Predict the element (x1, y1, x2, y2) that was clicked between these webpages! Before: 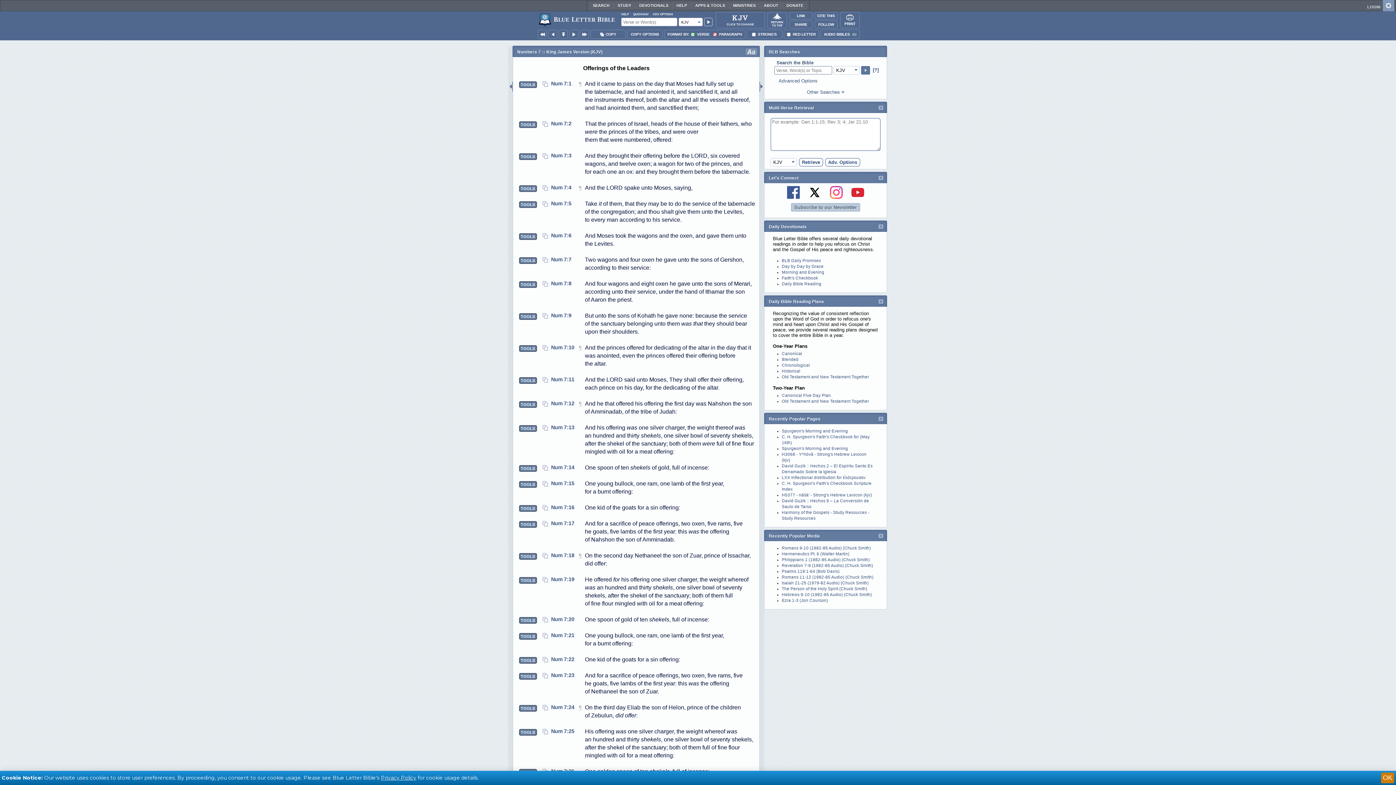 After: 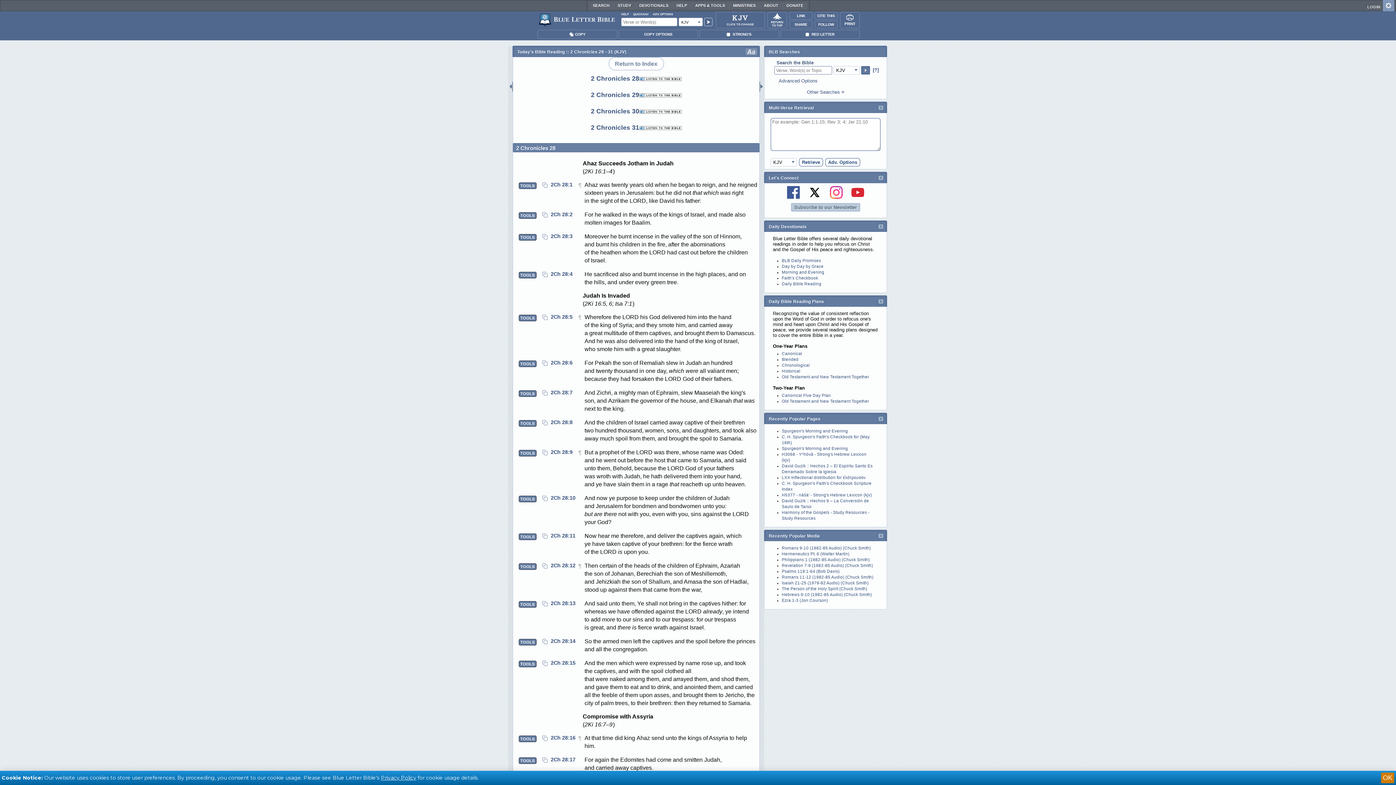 Action: bbox: (782, 281, 821, 286) label: Daily Bible Reading